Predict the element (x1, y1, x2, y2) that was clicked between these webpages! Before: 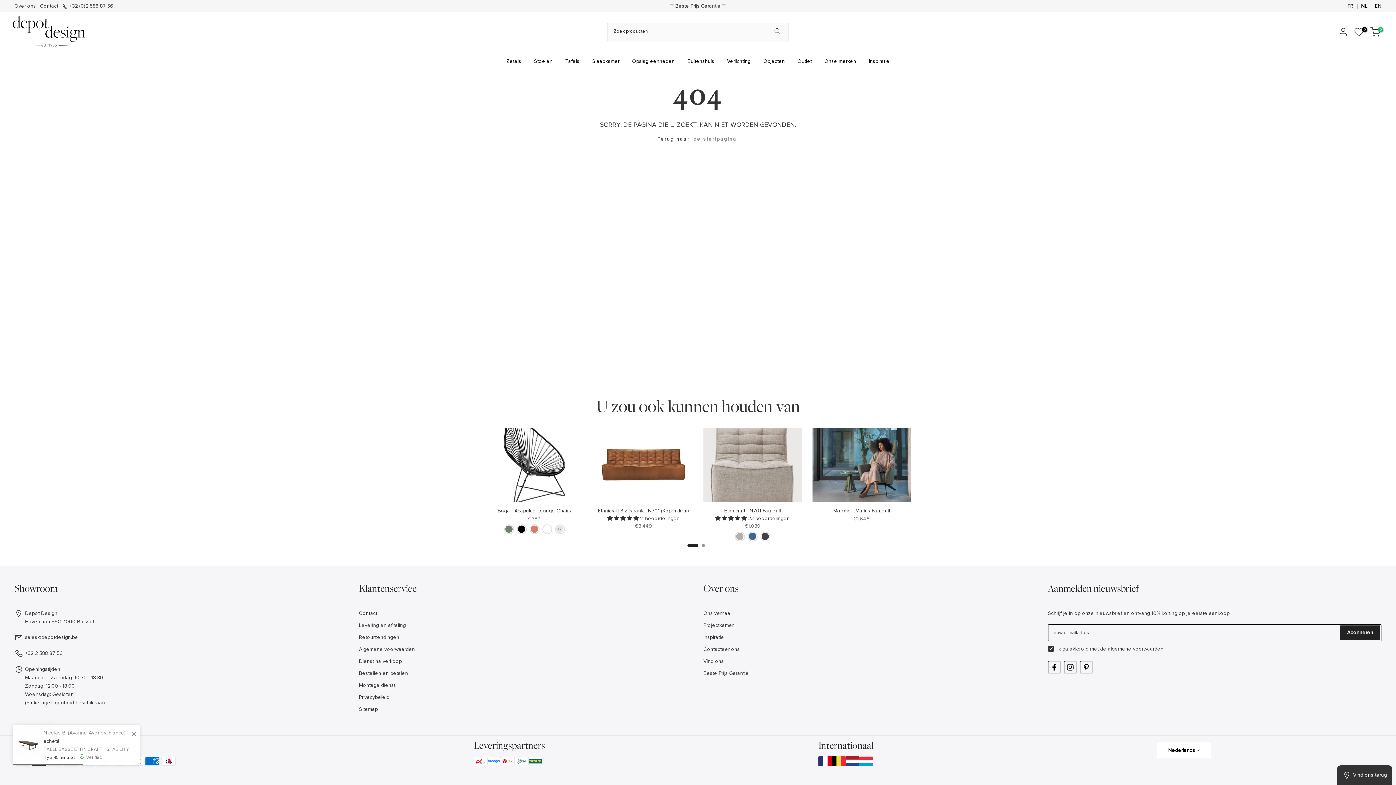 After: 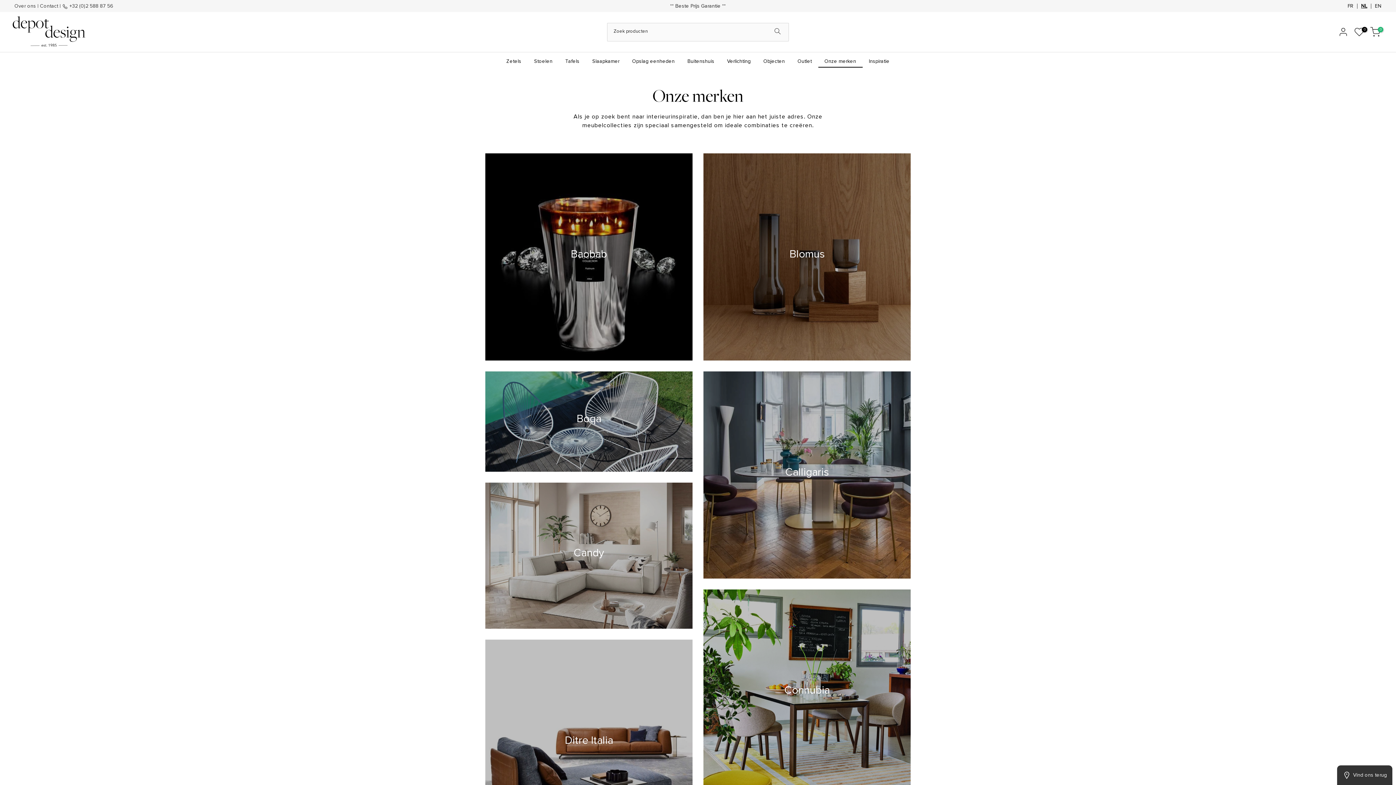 Action: label: Onze merken bbox: (818, 57, 862, 65)